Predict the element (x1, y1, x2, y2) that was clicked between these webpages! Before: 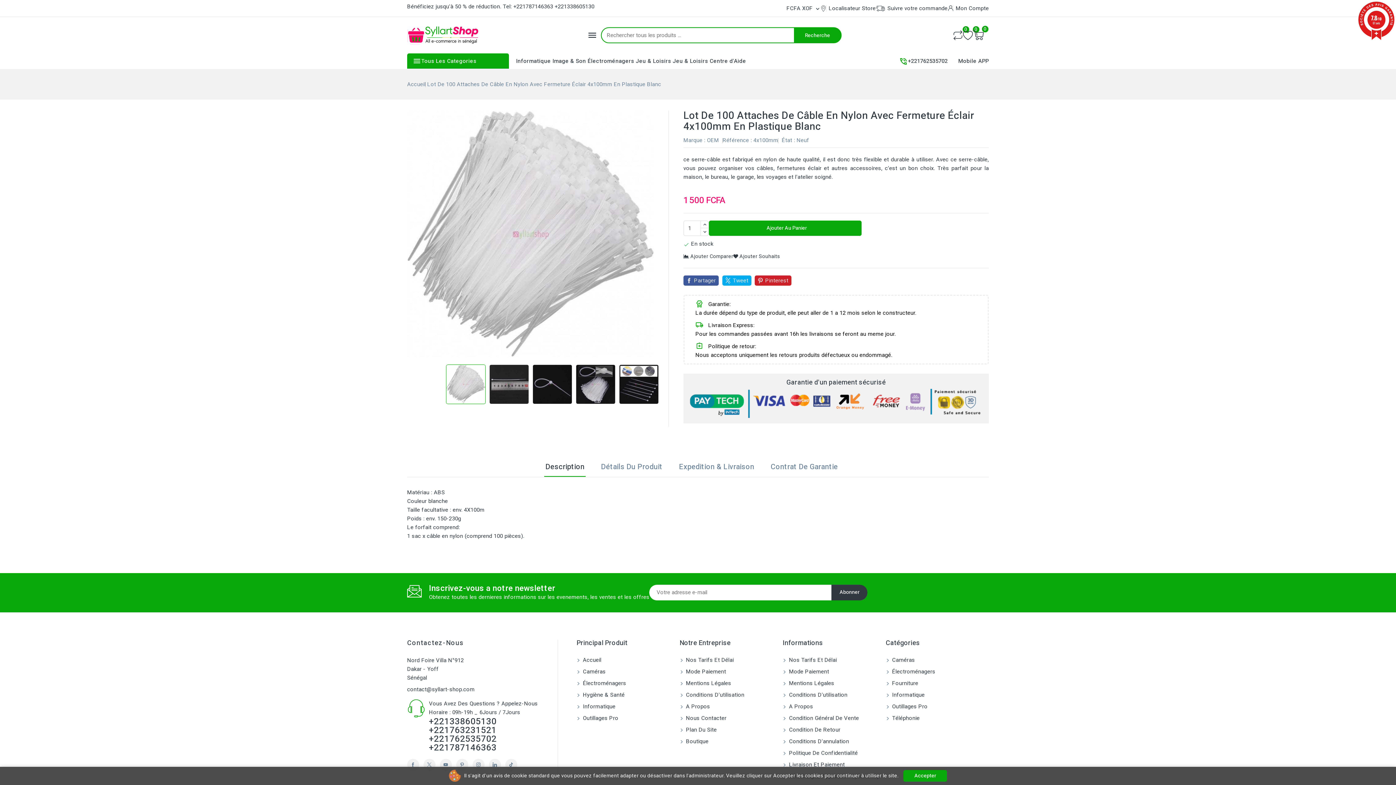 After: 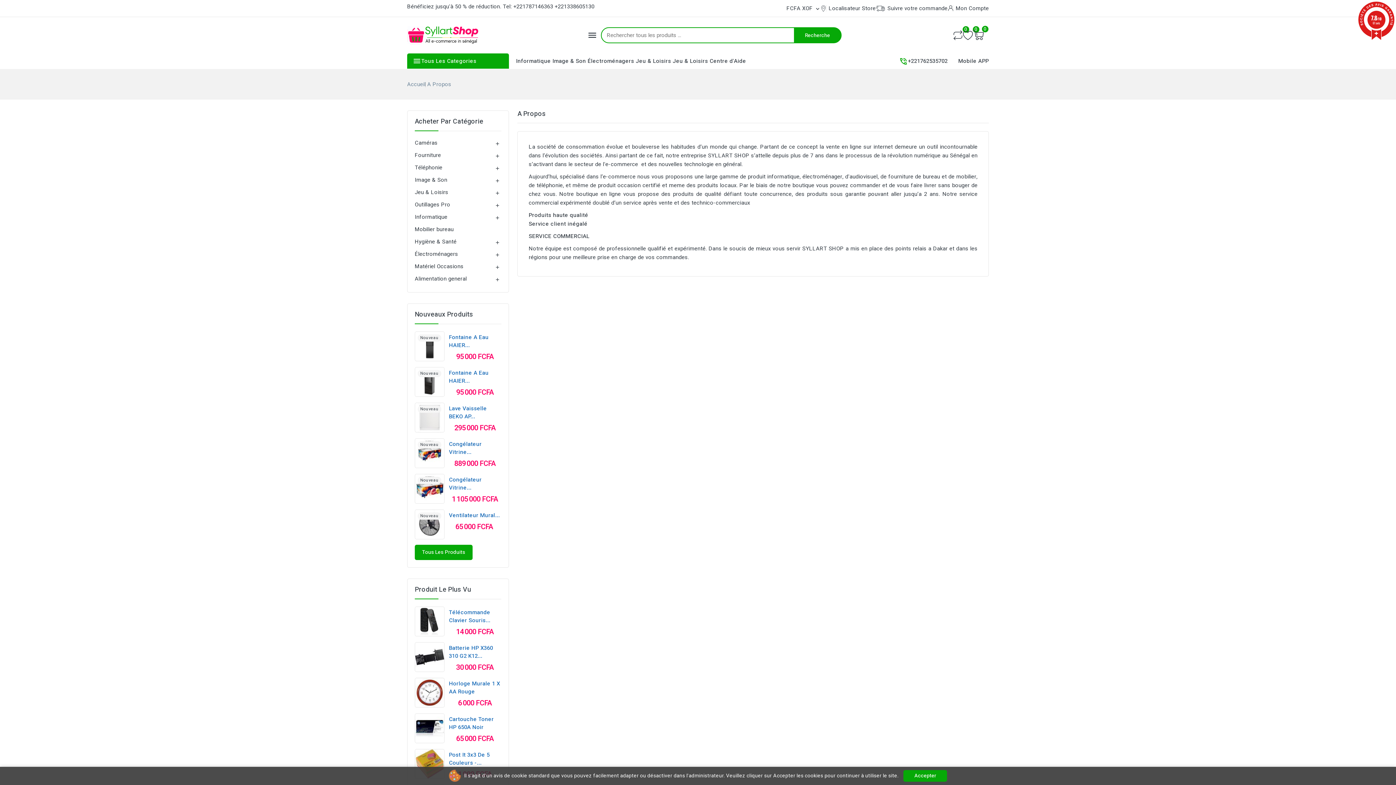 Action: bbox: (679, 702, 710, 710) label:  A Propos